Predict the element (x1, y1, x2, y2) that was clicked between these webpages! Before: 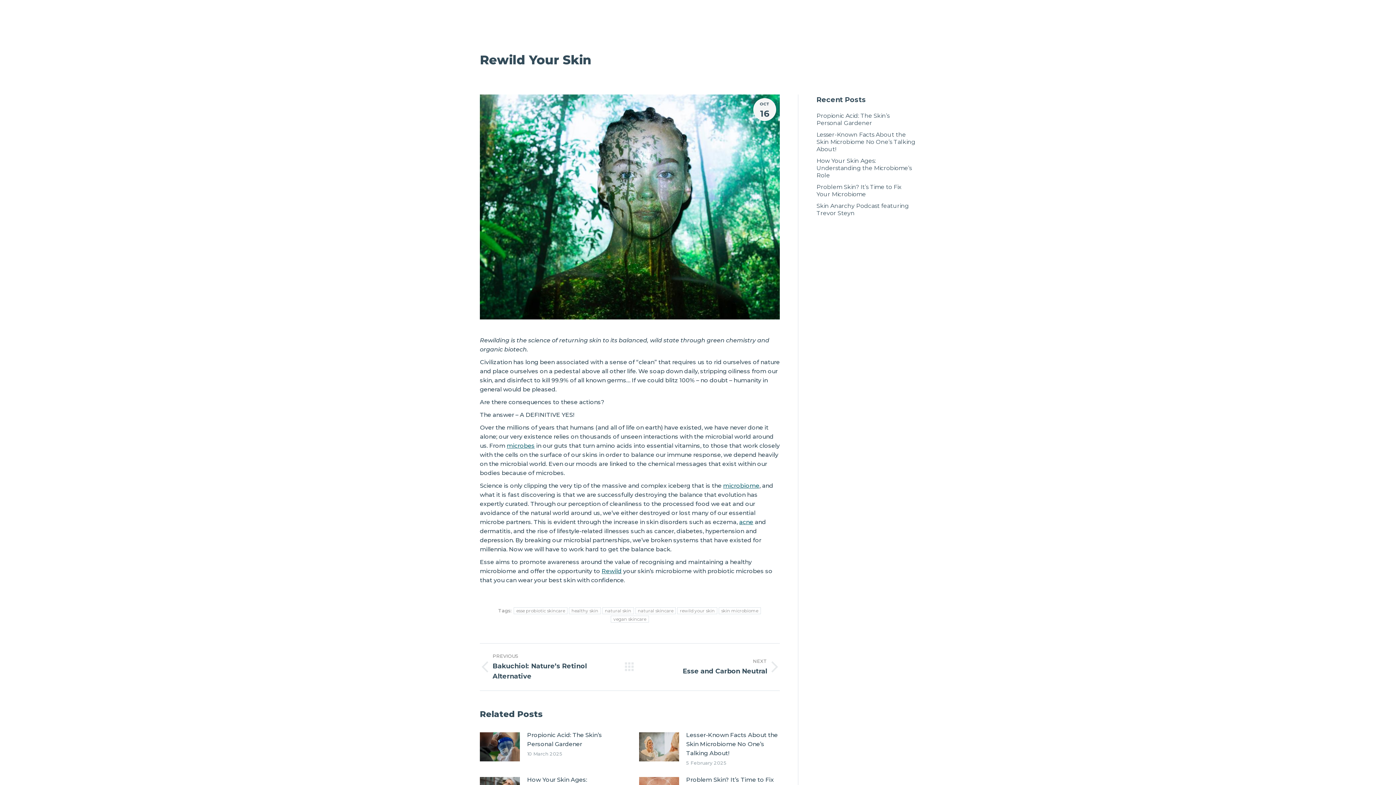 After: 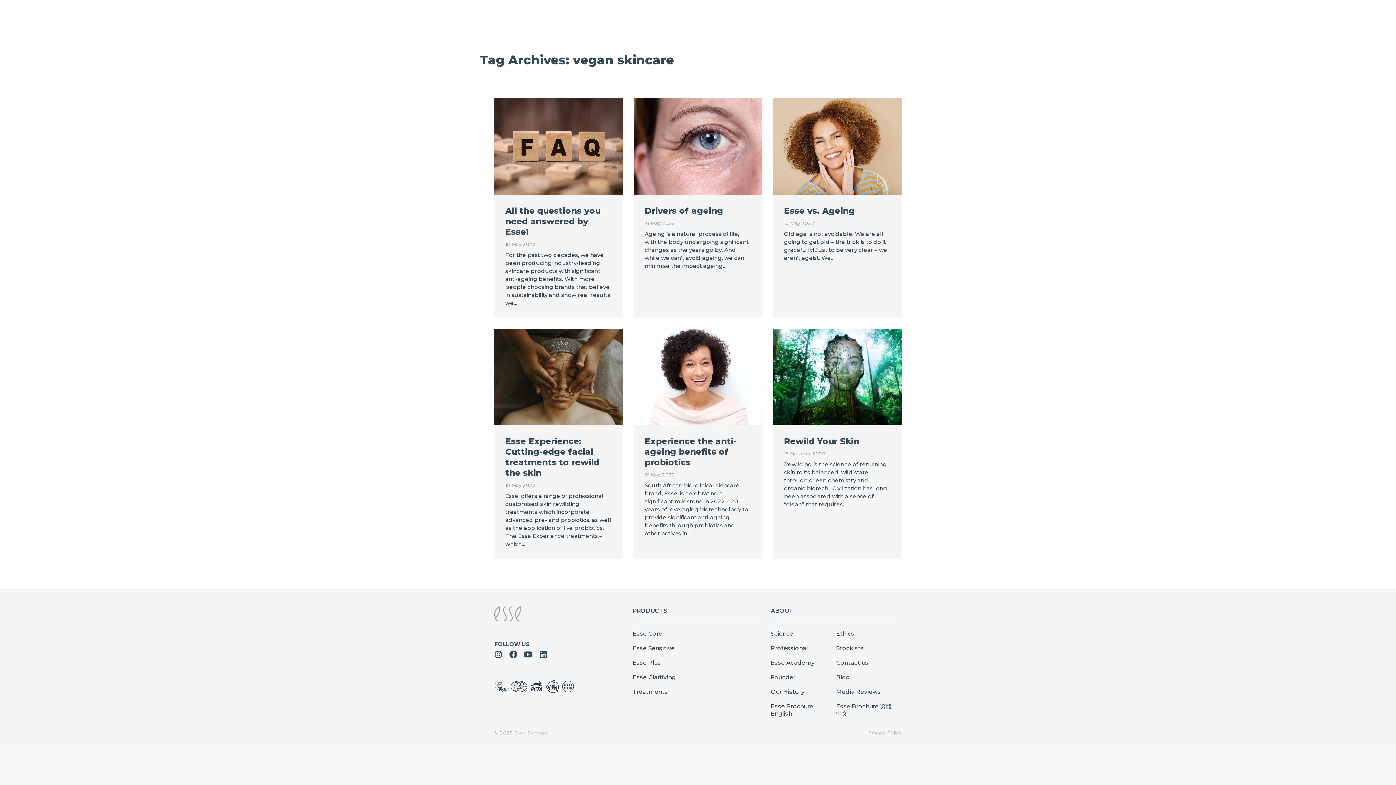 Action: label: vegan skincare bbox: (611, 615, 648, 622)